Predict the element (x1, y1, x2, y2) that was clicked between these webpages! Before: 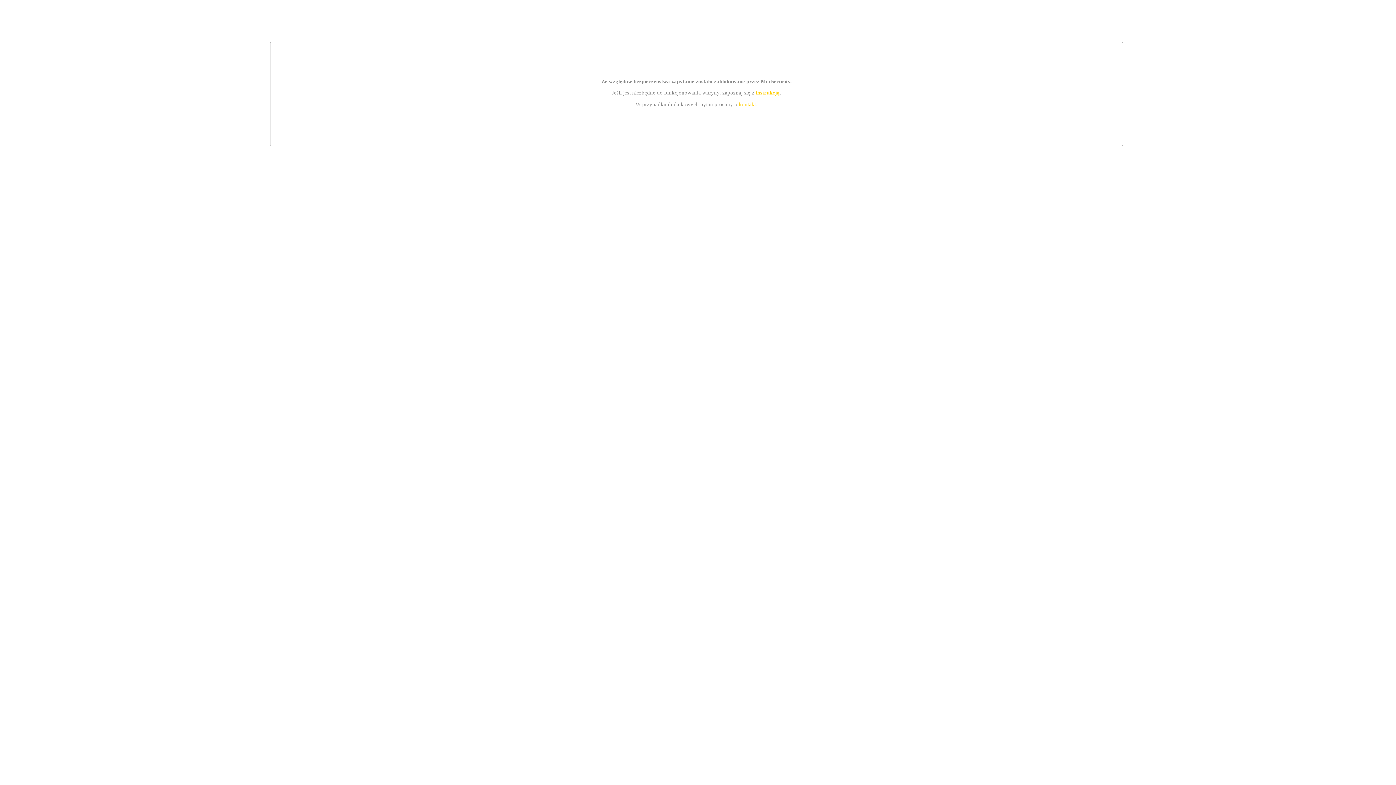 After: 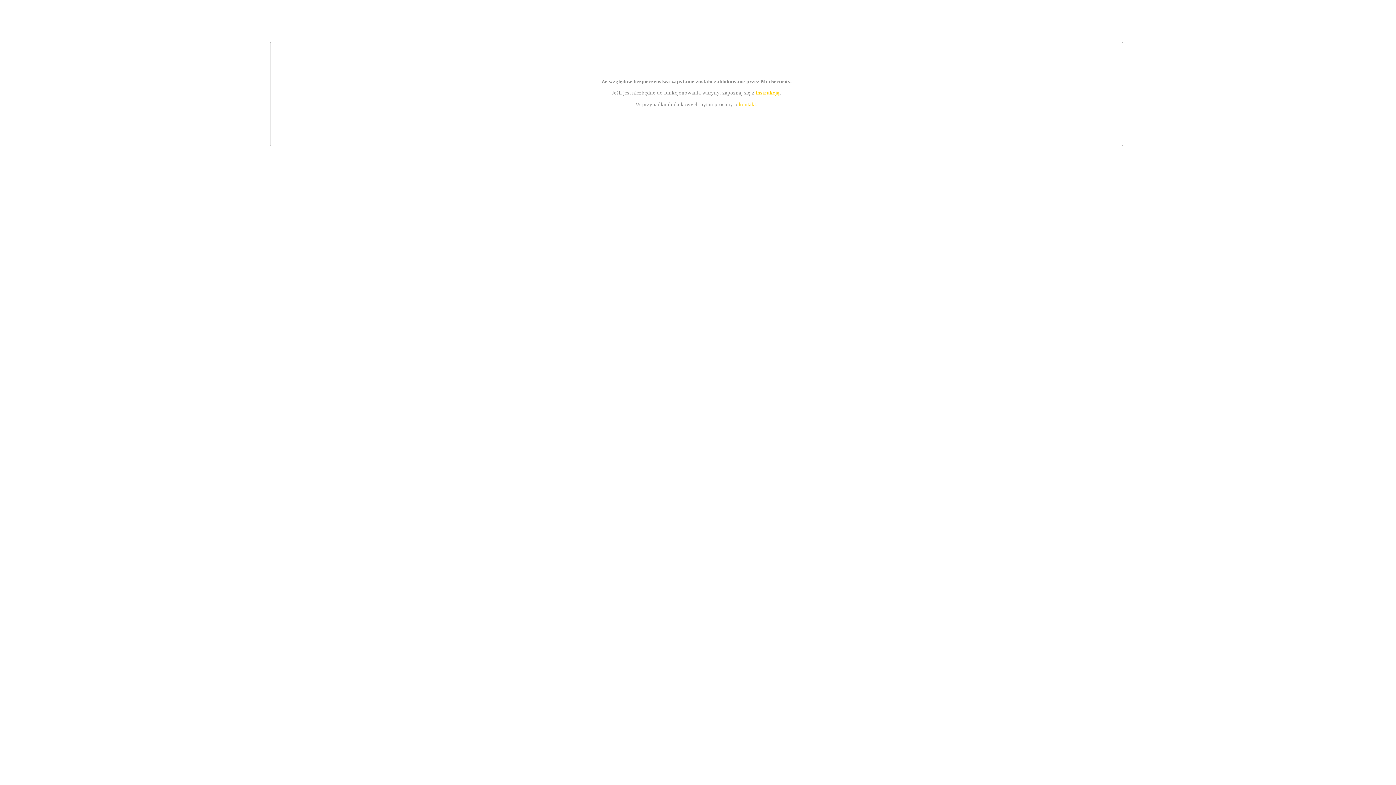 Action: label: kontakt bbox: (739, 101, 756, 107)